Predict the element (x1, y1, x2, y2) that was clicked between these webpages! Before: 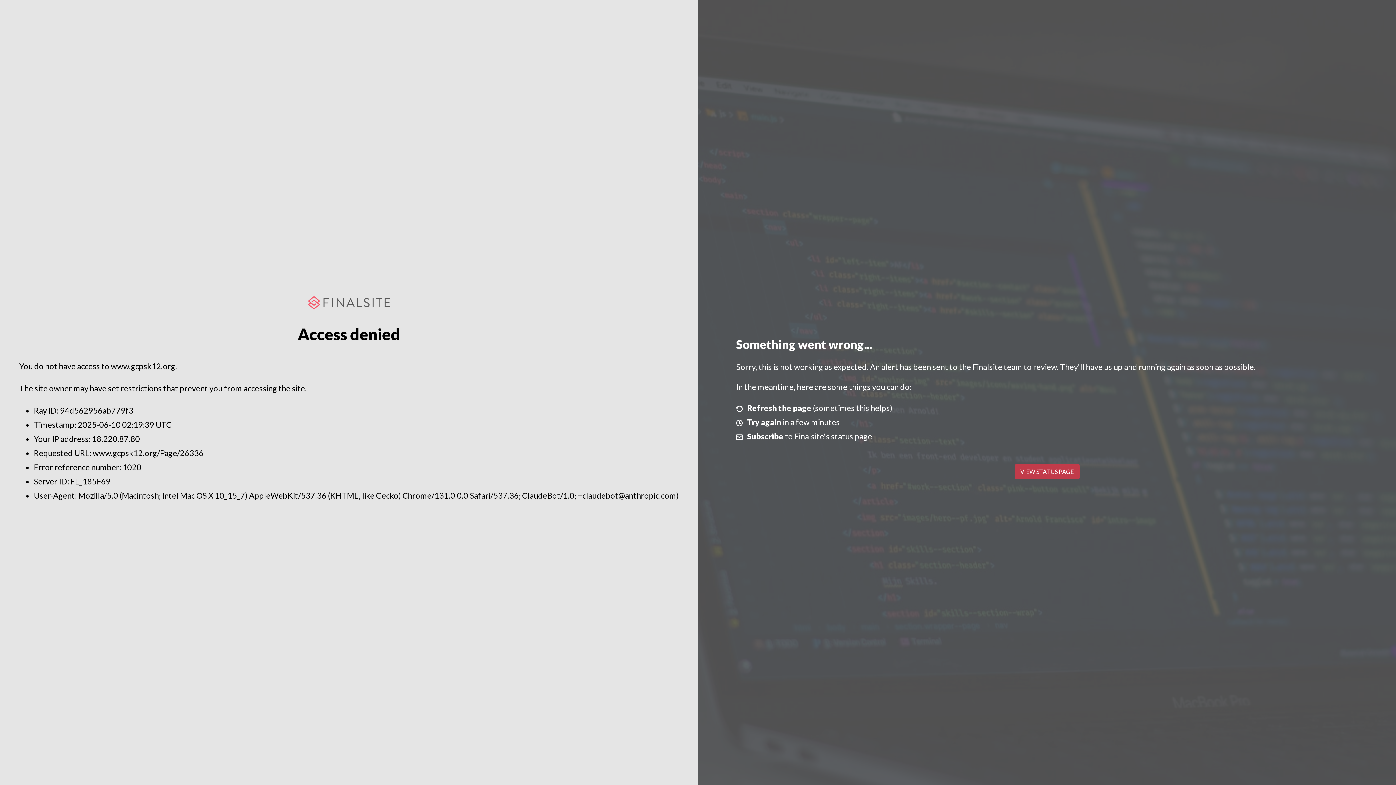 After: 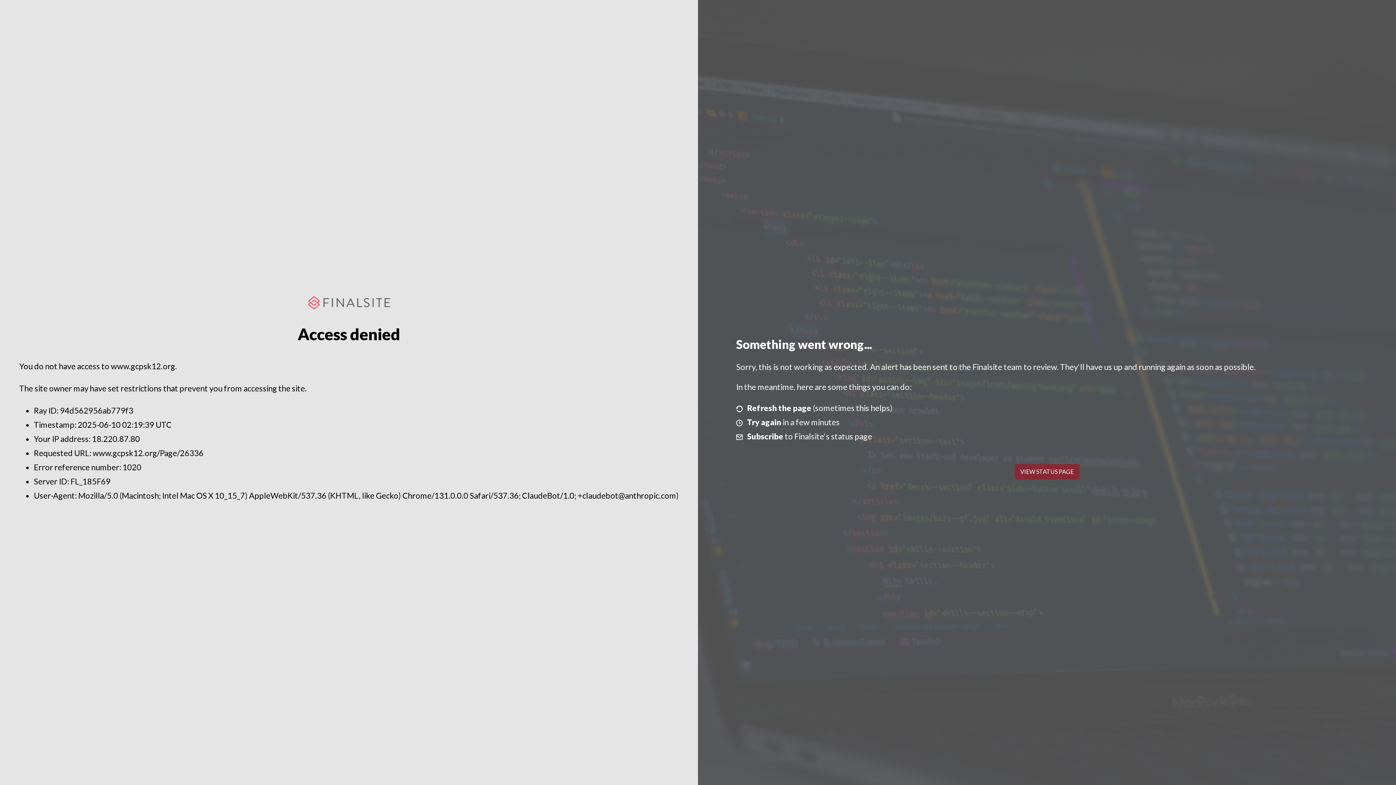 Action: label: VIEW STATUS PAGE bbox: (1014, 464, 1079, 479)